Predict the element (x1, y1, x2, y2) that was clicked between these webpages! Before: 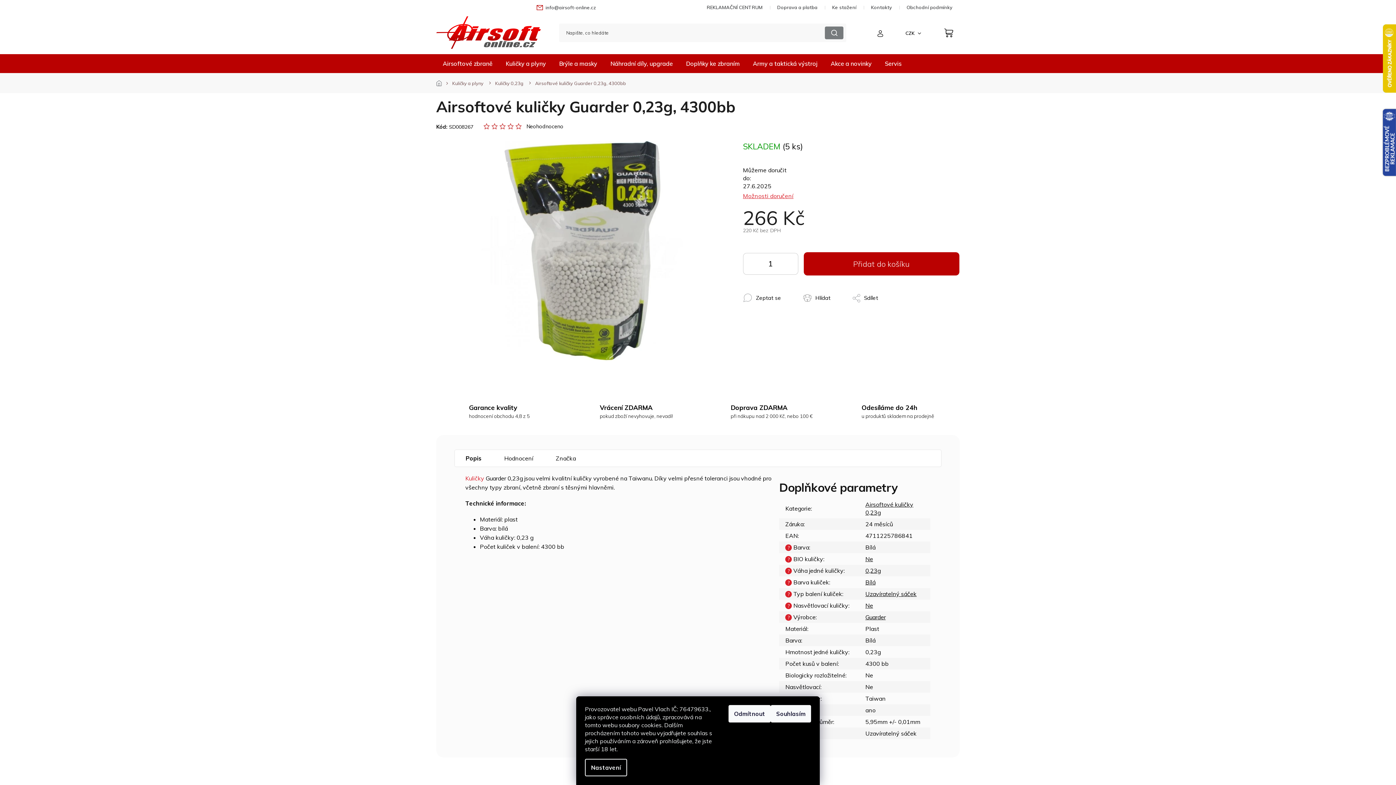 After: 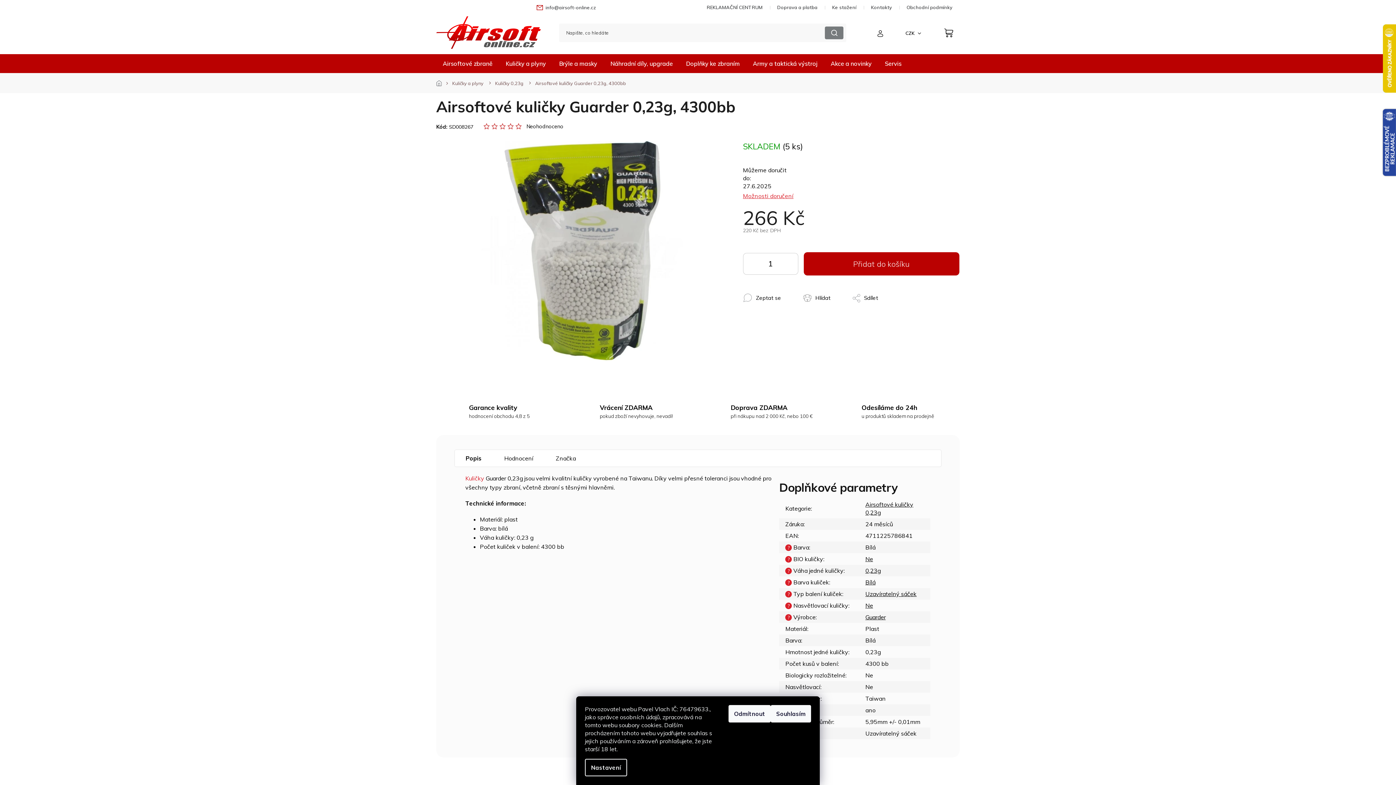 Action: bbox: (507, 124, 515, 128)